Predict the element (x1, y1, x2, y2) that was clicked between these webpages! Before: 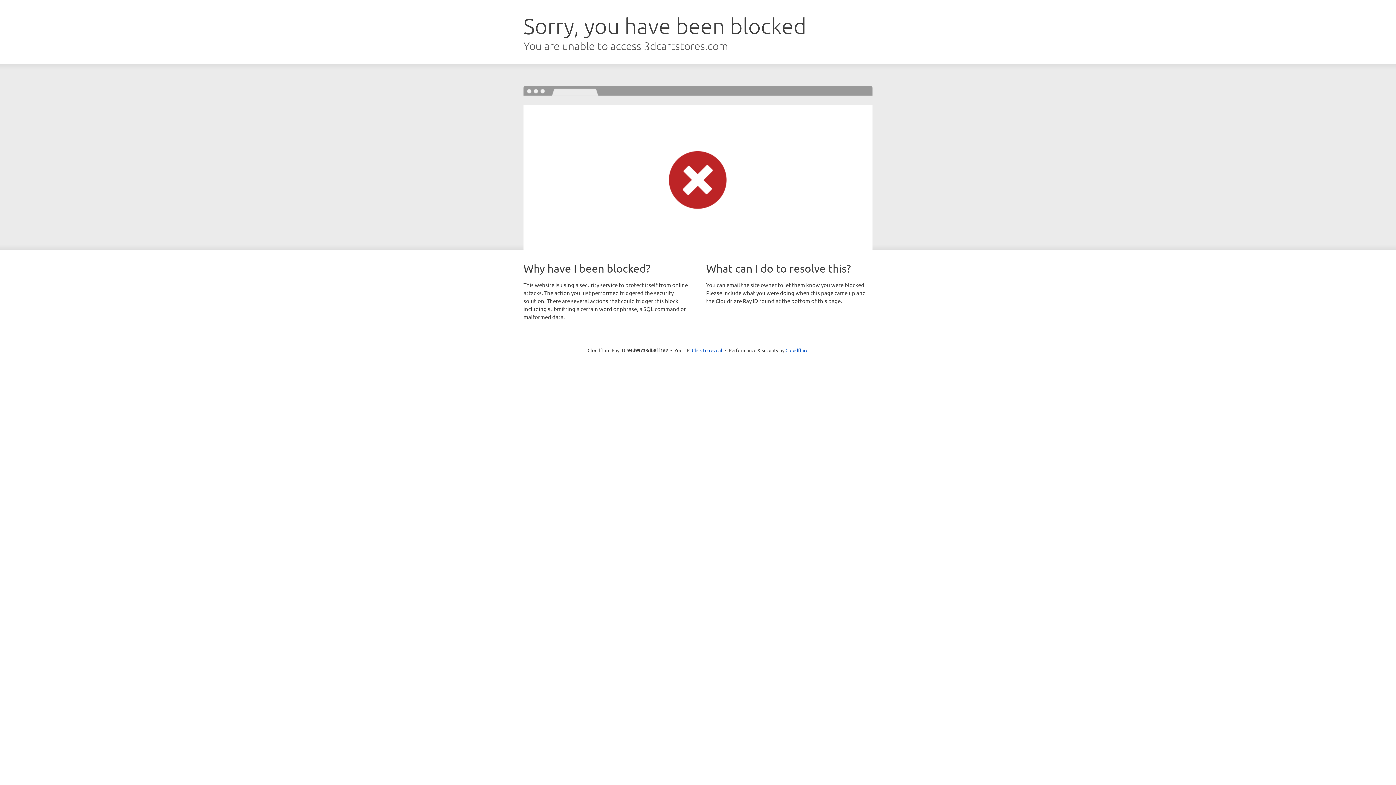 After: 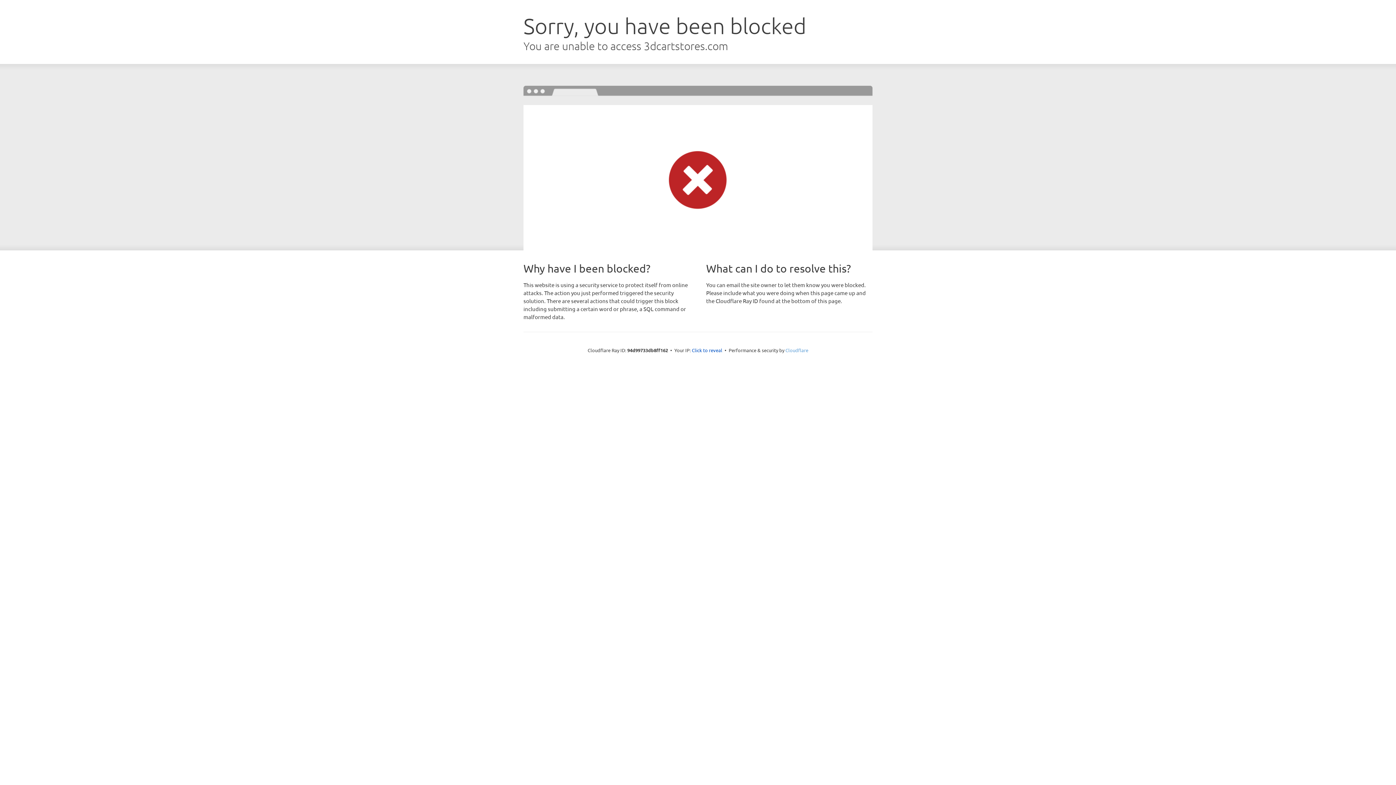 Action: label: Cloudflare bbox: (785, 347, 808, 353)